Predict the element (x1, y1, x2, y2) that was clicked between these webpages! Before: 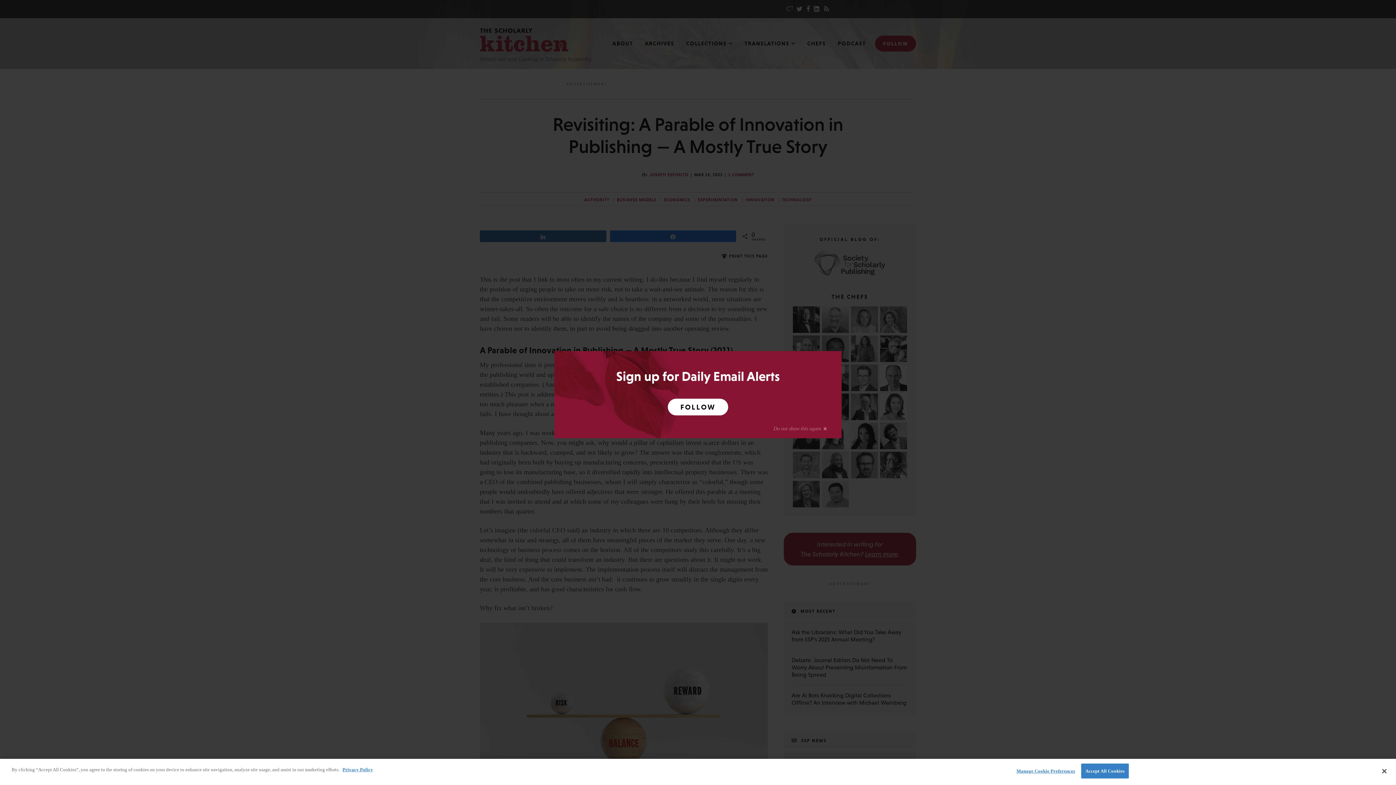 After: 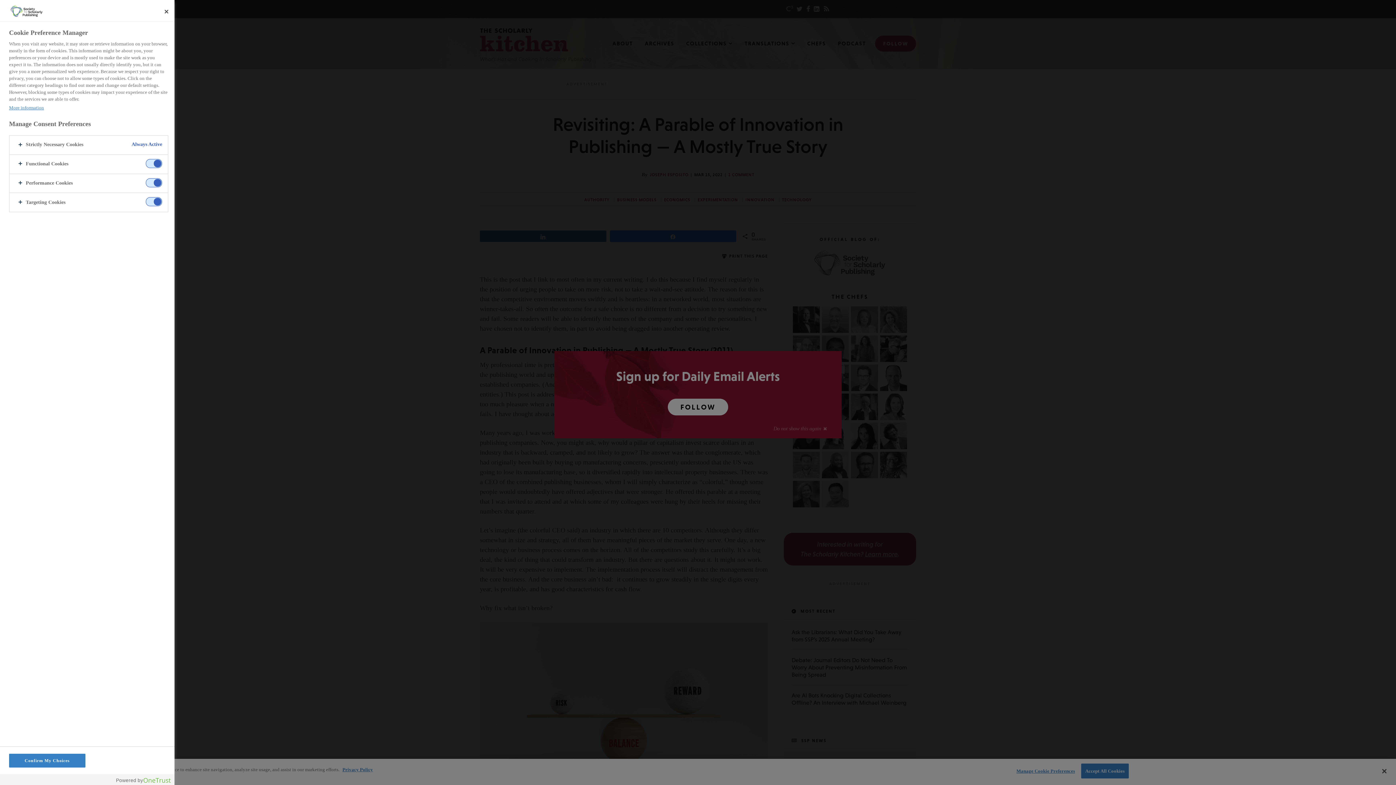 Action: label: Manage Cookie Preferences bbox: (1016, 764, 1075, 778)